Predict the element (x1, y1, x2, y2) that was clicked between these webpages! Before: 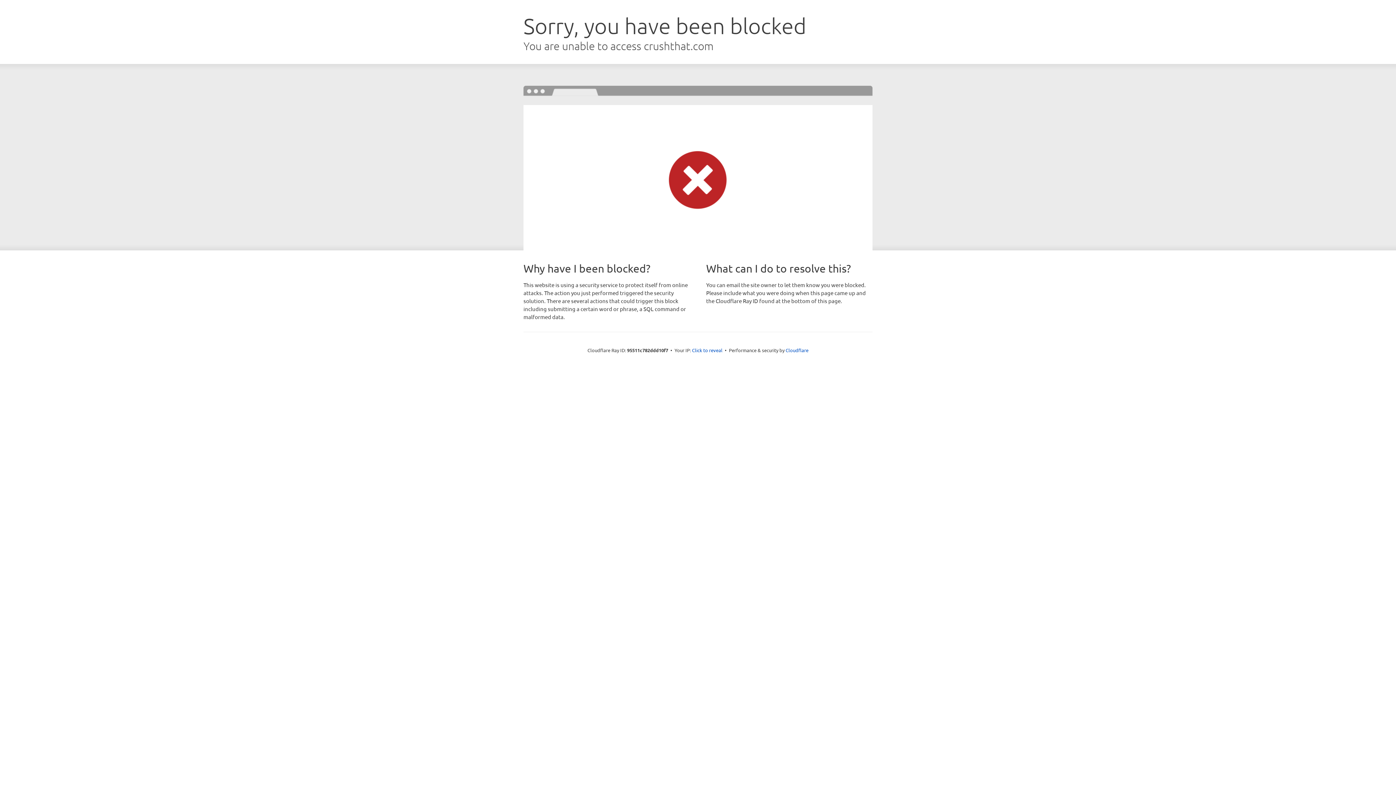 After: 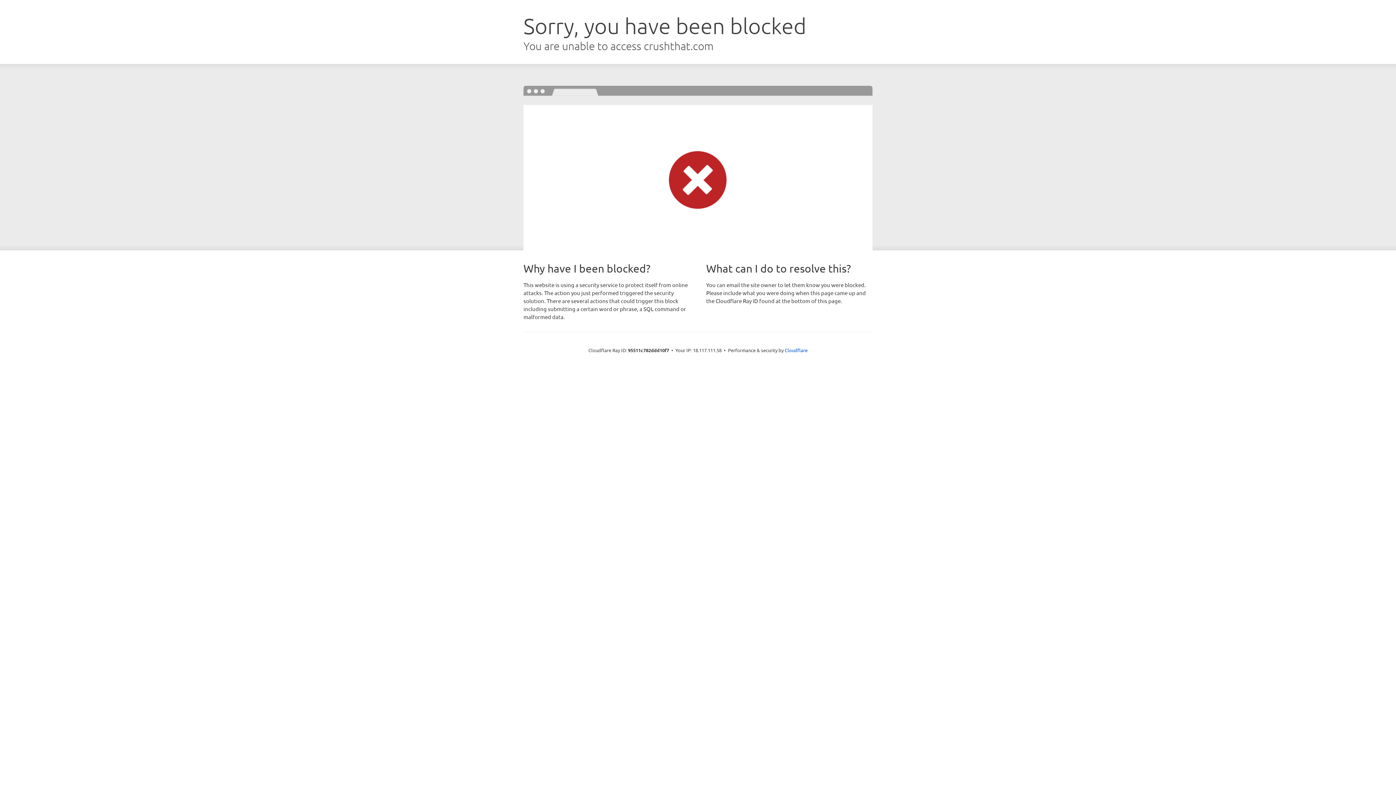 Action: label: Click to reveal bbox: (692, 346, 722, 353)